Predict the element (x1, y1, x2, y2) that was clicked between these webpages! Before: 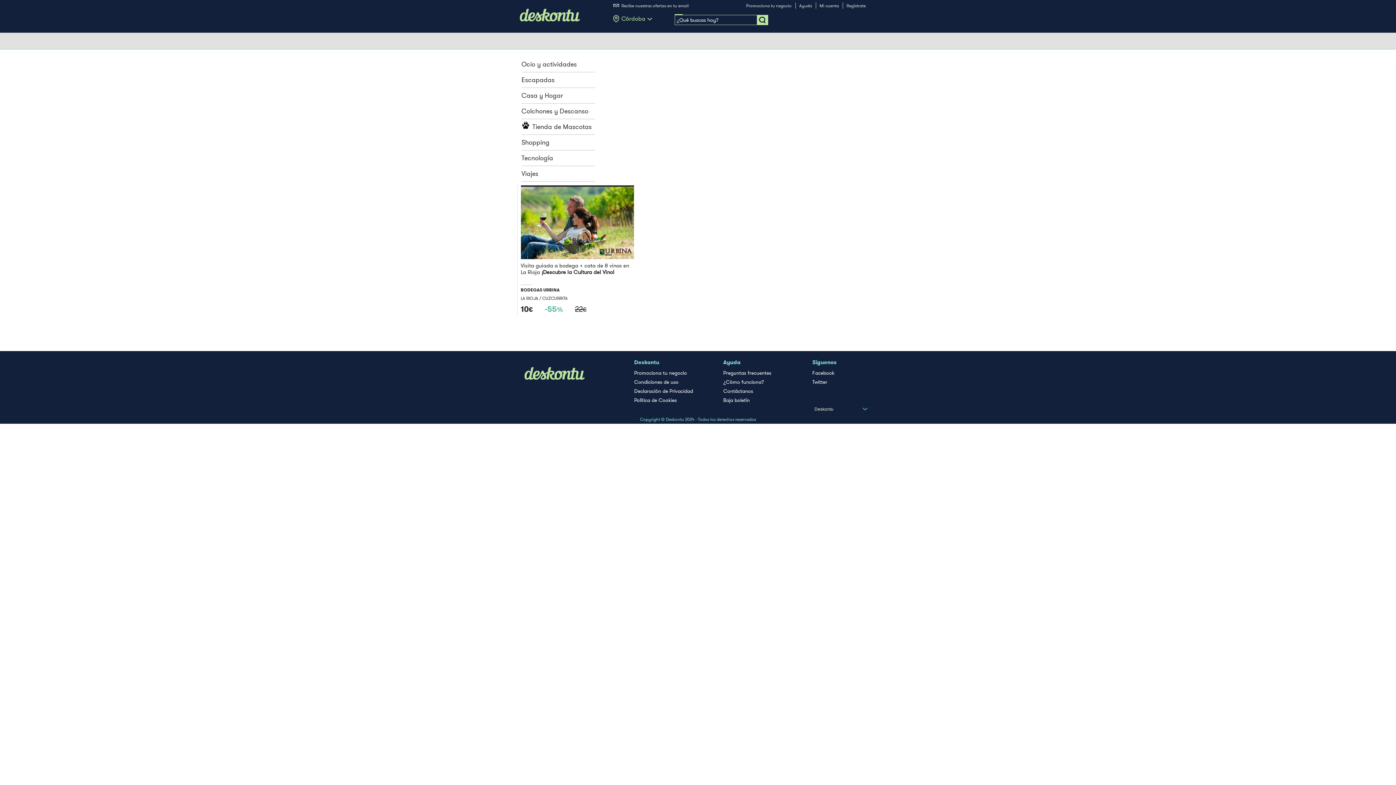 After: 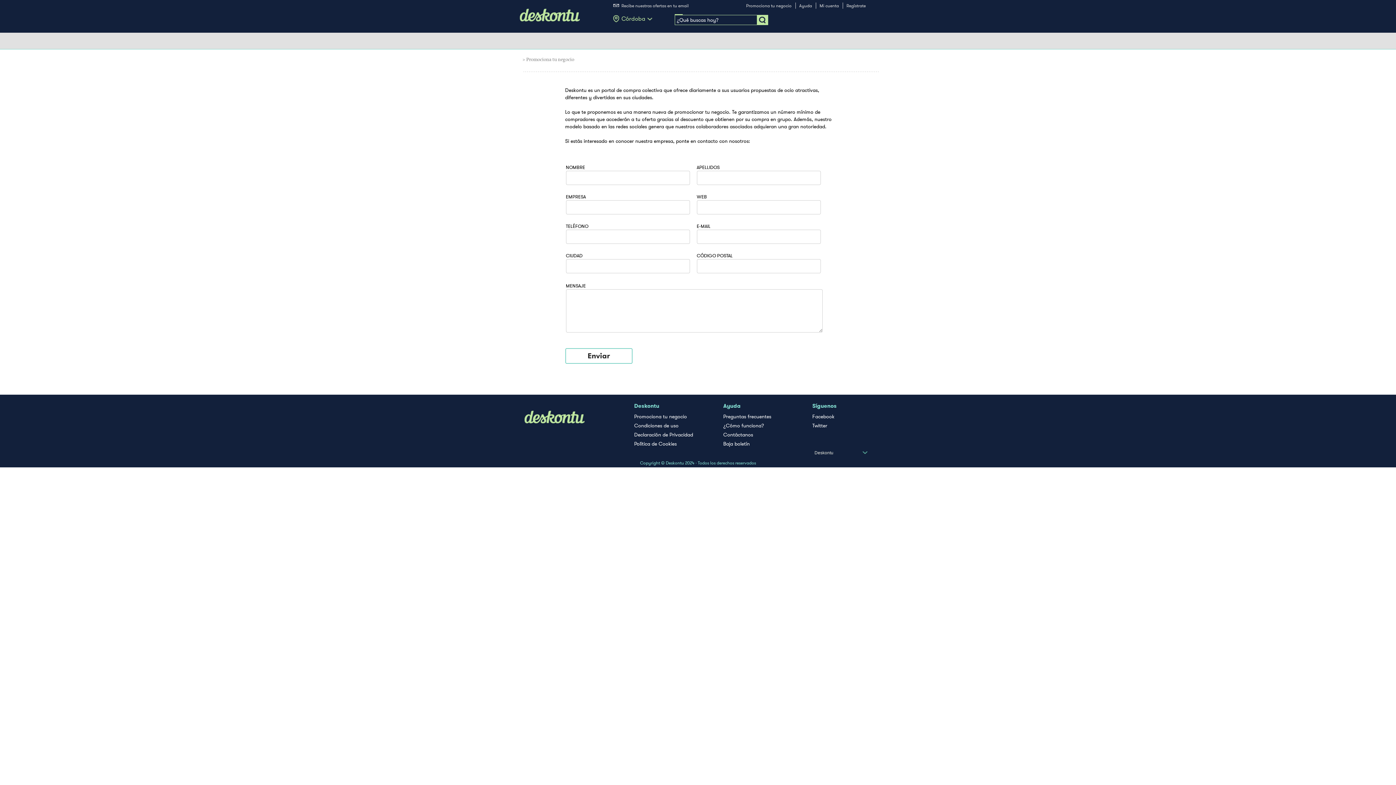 Action: label: Promociona tu negocio bbox: (746, 2, 791, 8)